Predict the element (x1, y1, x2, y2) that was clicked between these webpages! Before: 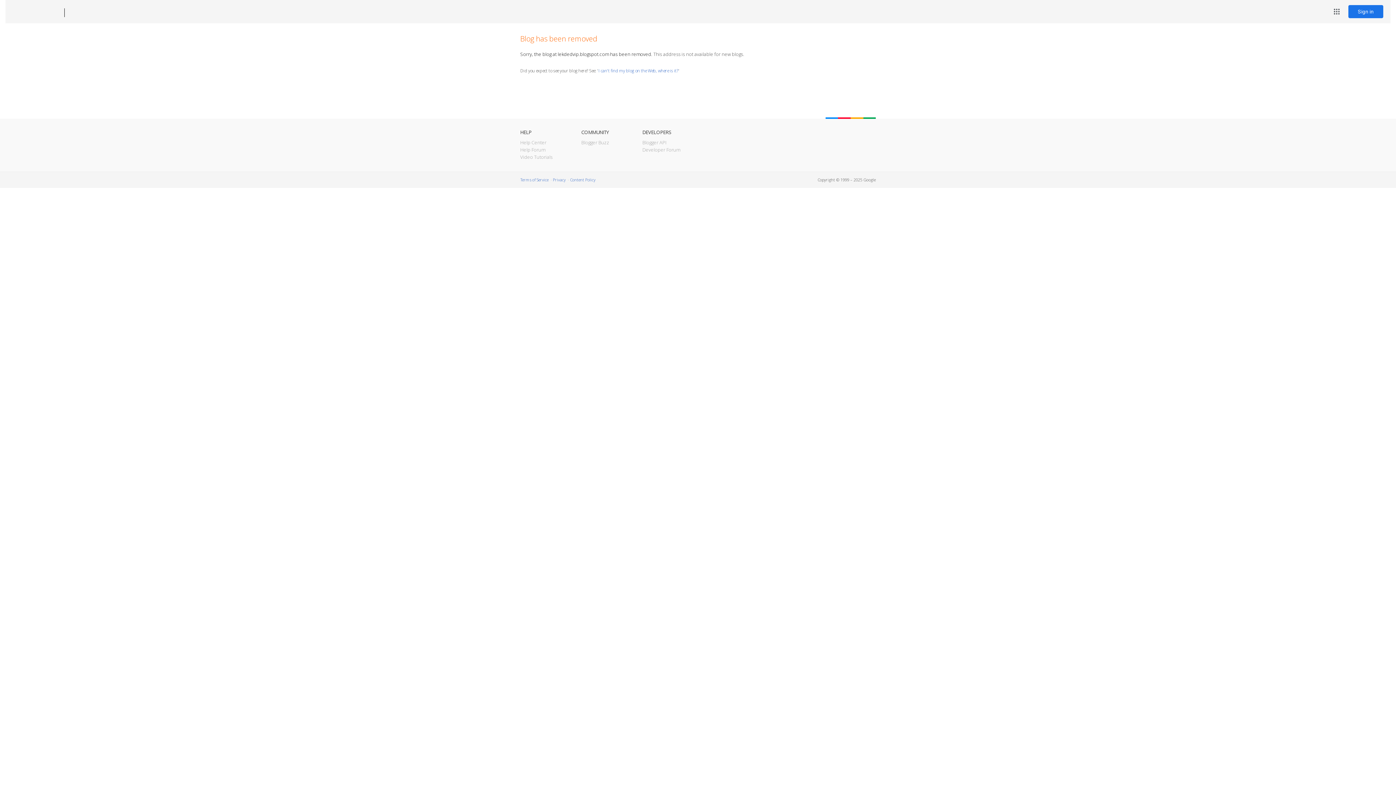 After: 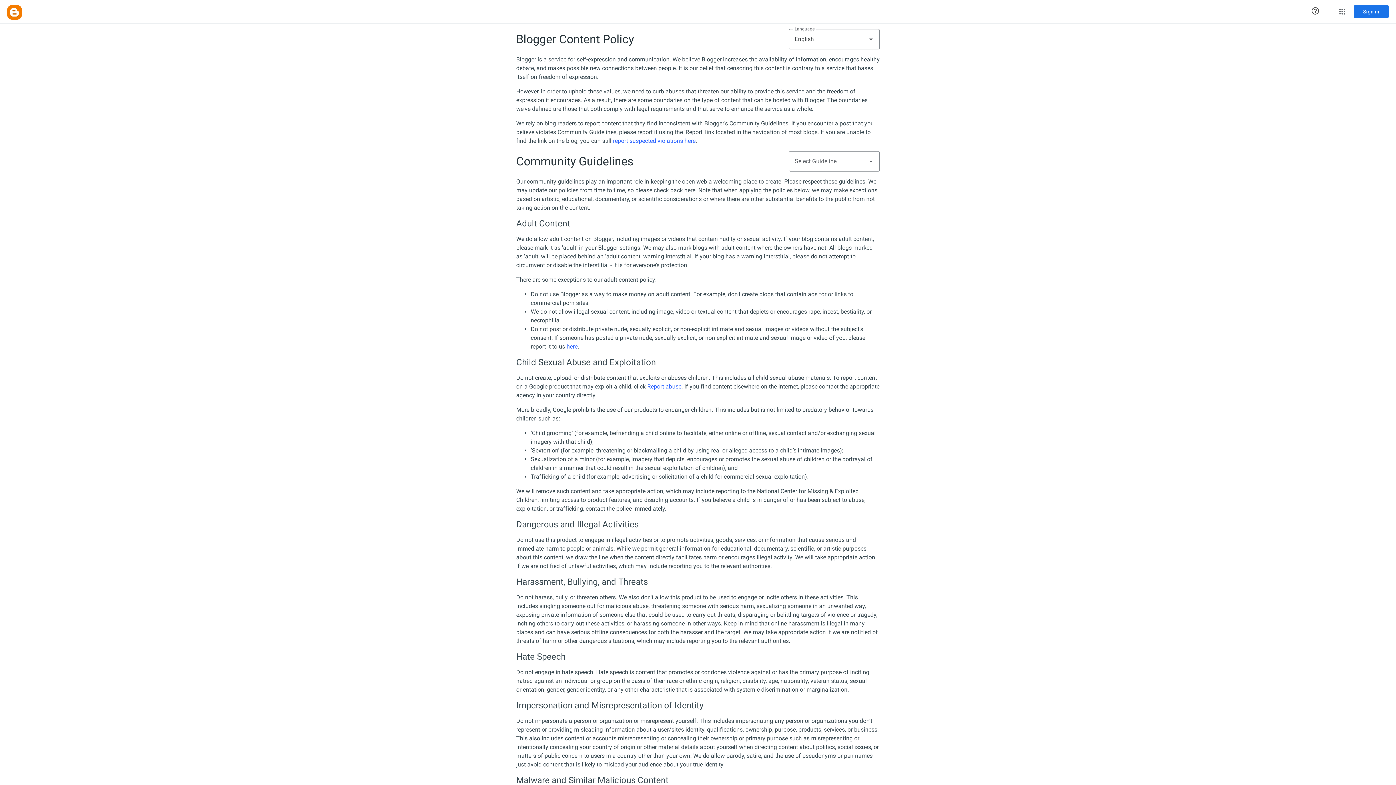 Action: label: Content Policy bbox: (570, 177, 595, 182)